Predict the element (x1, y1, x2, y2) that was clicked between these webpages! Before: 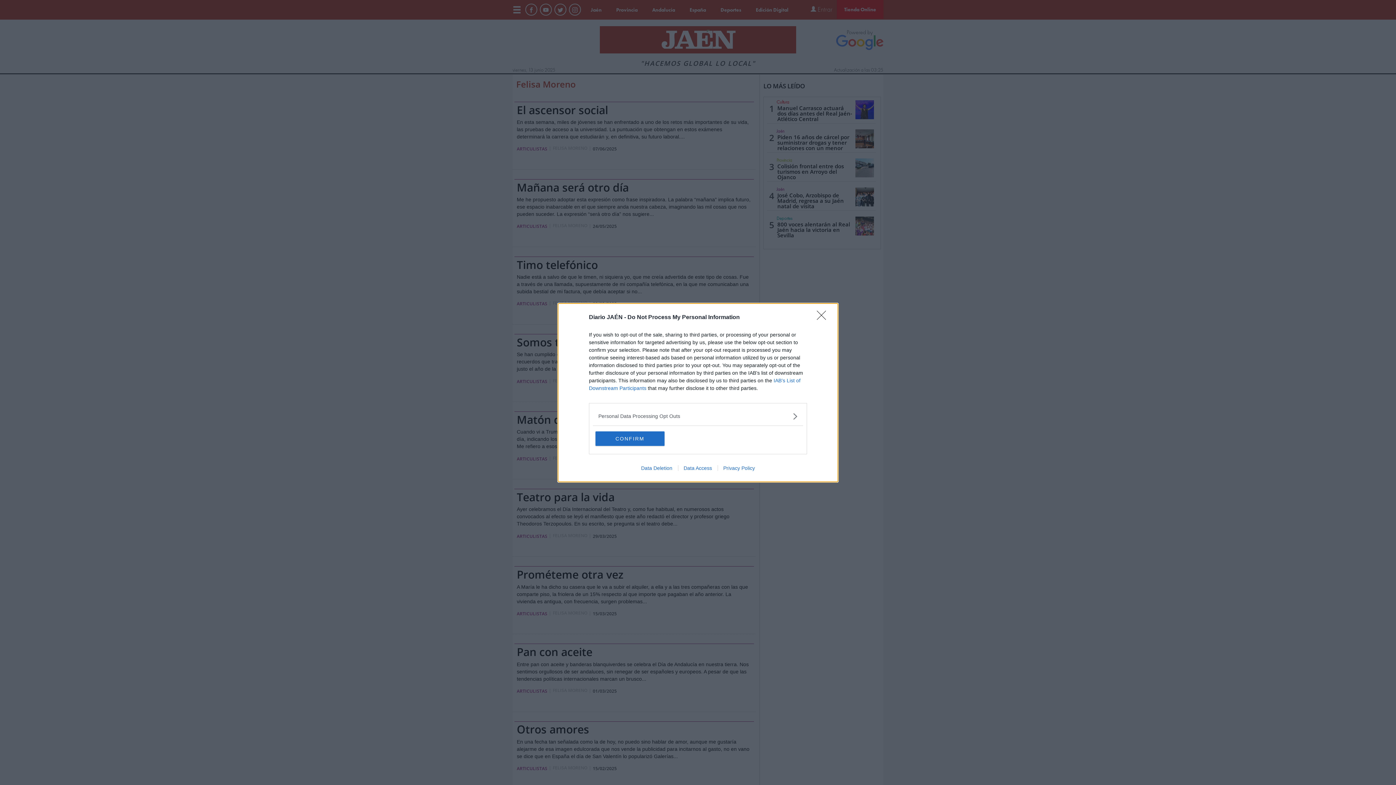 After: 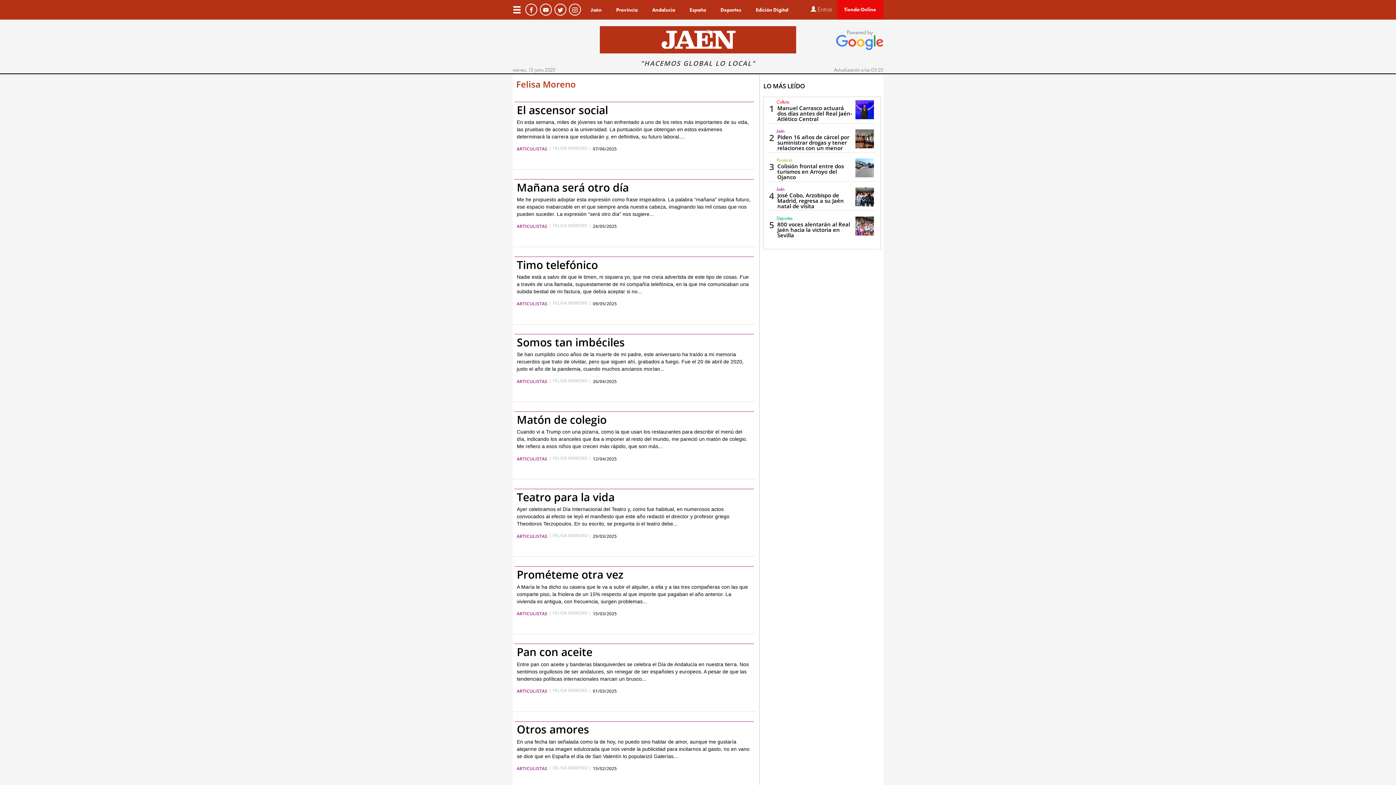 Action: label: Close bbox: (817, 310, 830, 324)